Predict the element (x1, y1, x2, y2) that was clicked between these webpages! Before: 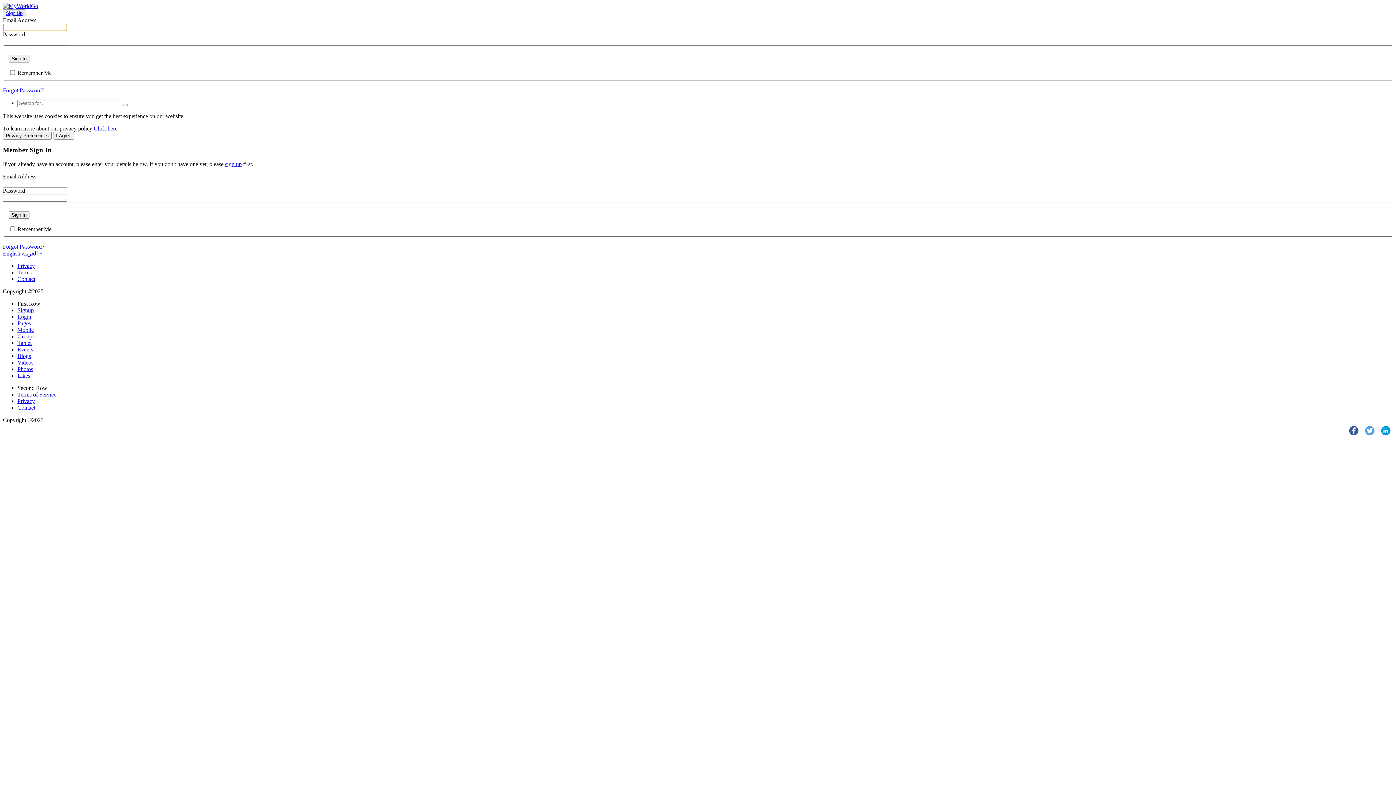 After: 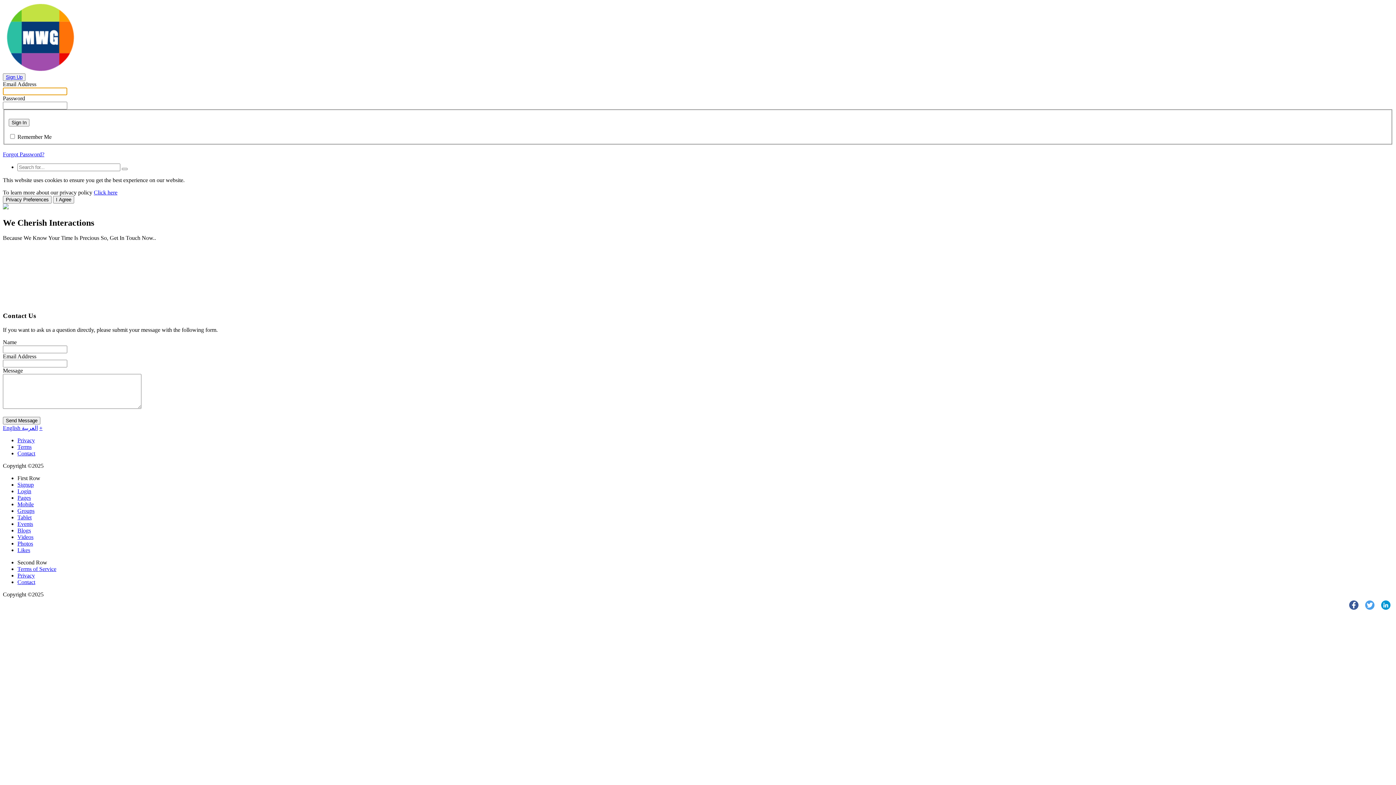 Action: label: Contact bbox: (17, 404, 35, 410)